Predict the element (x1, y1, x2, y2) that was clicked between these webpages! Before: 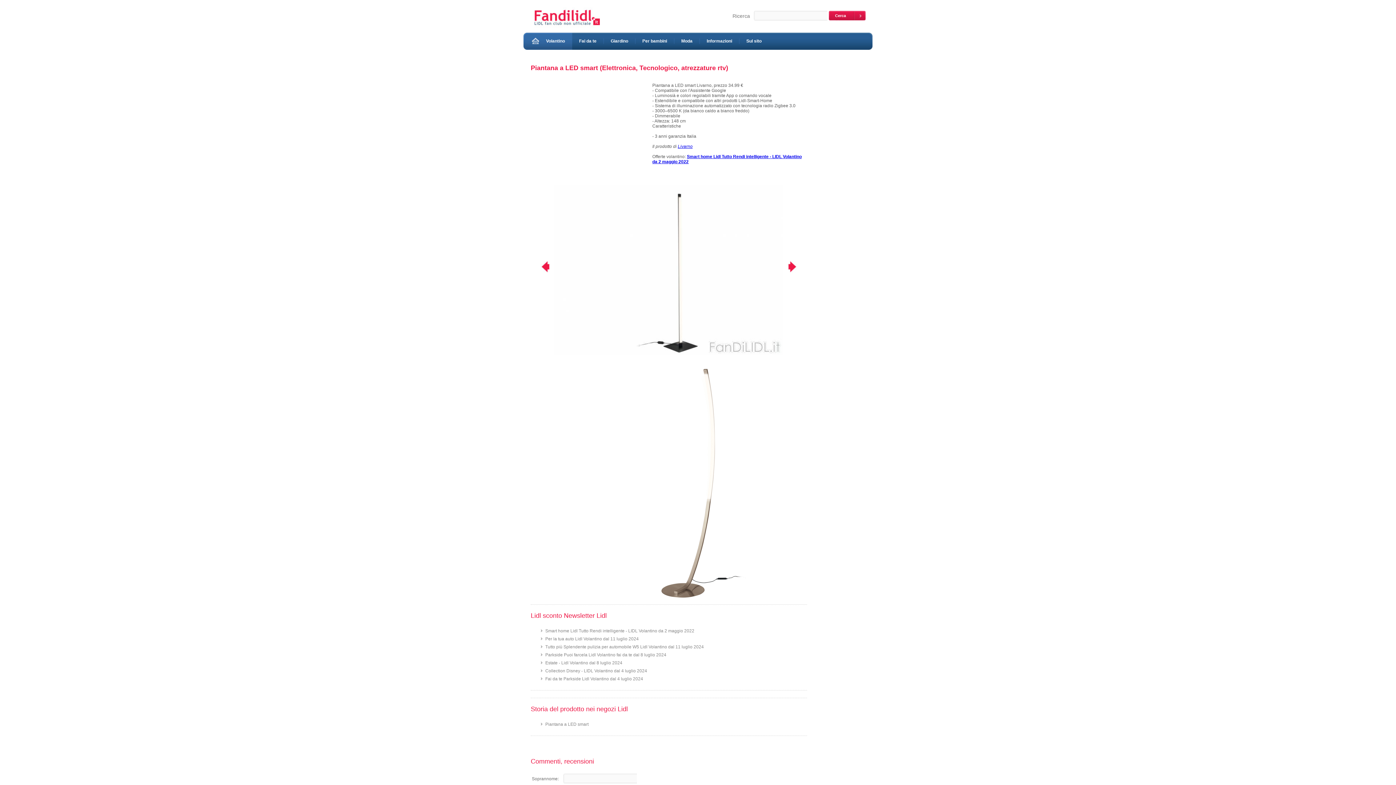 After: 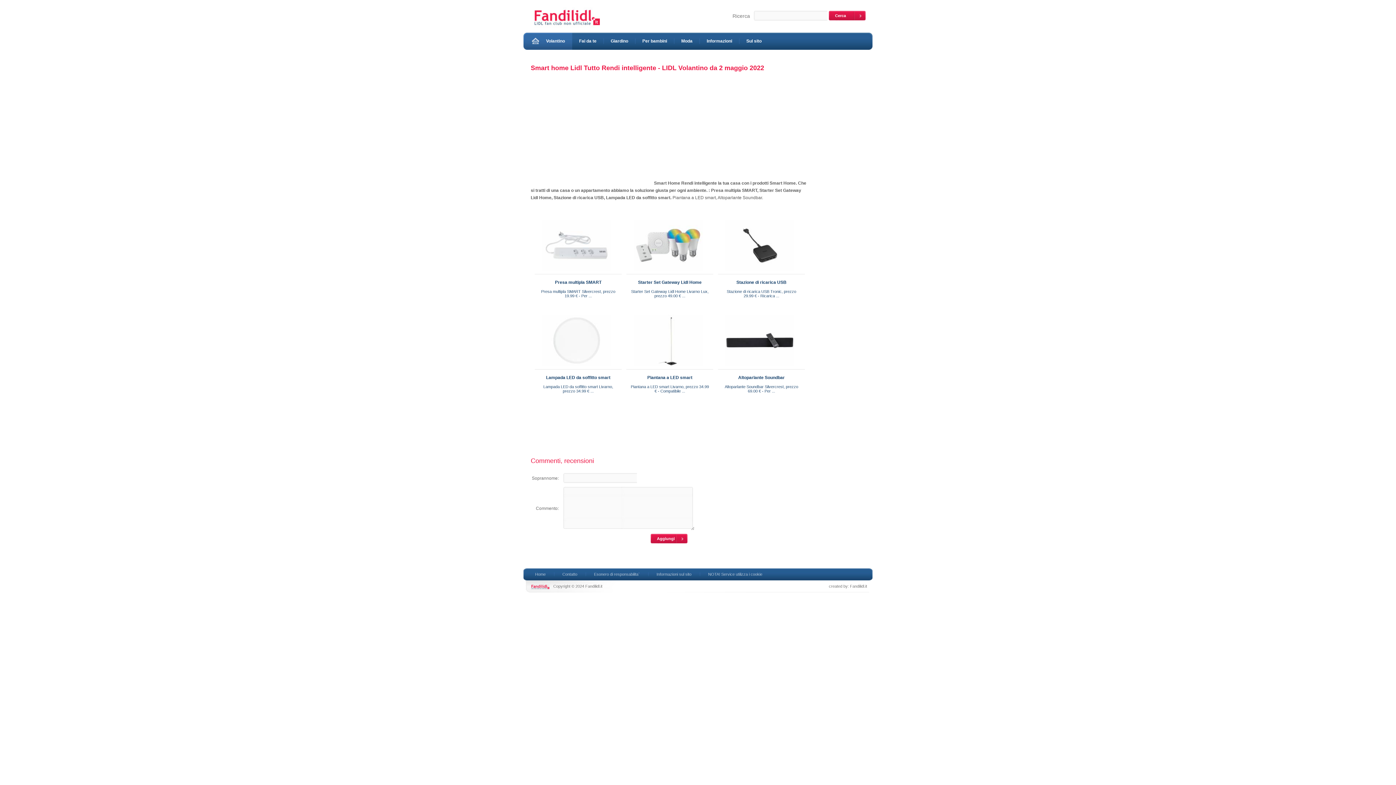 Action: bbox: (545, 628, 694, 633) label: Smart home Lidl Tutto Rendi intelligente - LIDL Volantino da 2 maggio 2022